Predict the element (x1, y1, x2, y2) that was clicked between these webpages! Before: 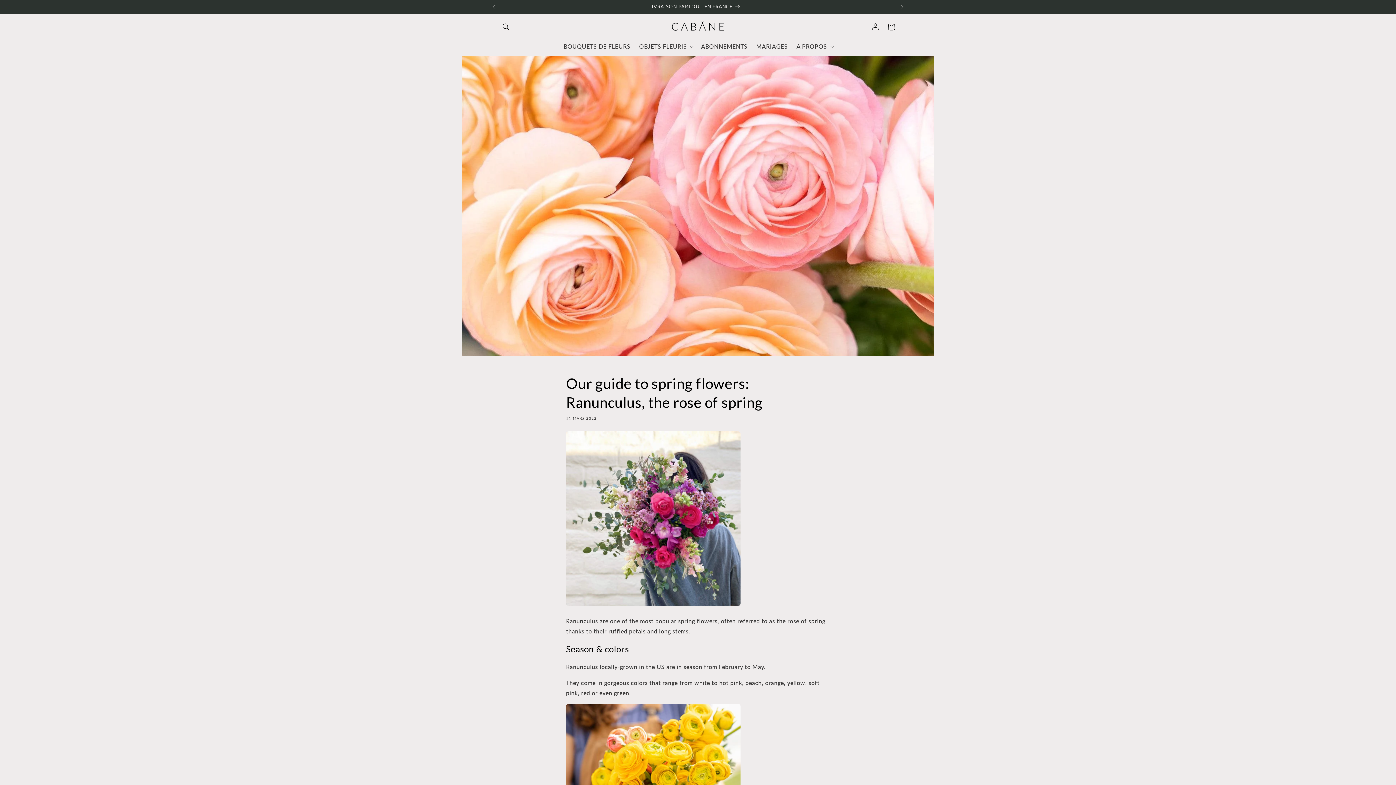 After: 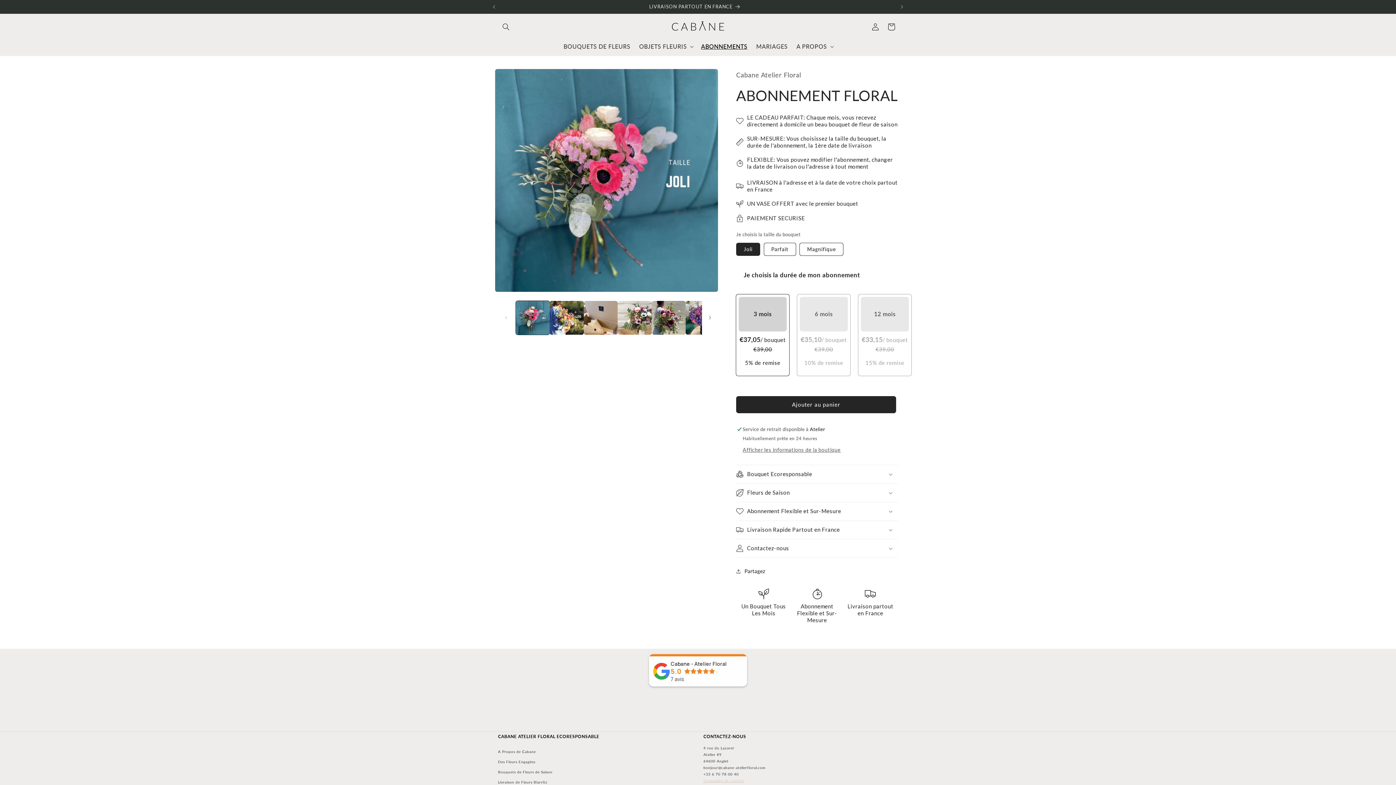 Action: bbox: (696, 38, 752, 54) label: ABONNEMENTS